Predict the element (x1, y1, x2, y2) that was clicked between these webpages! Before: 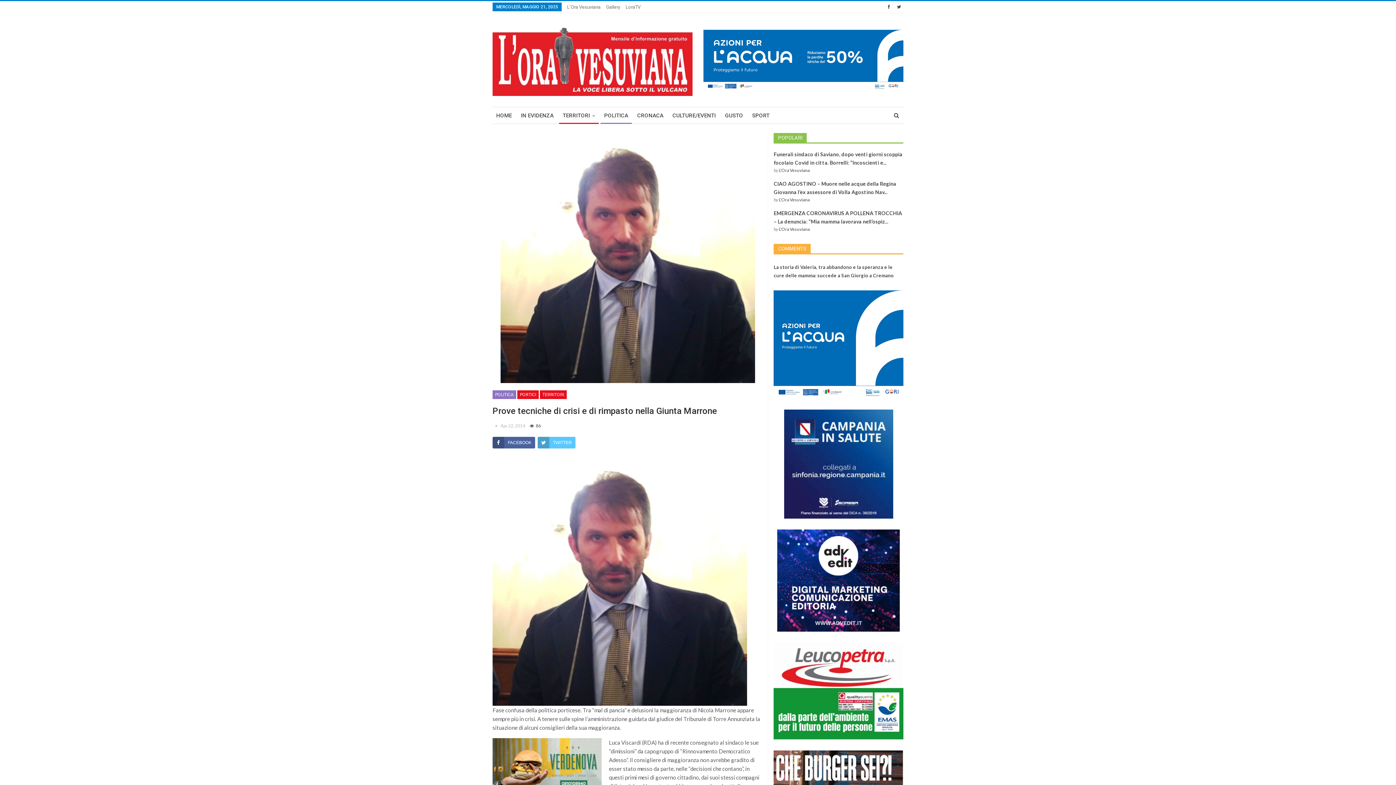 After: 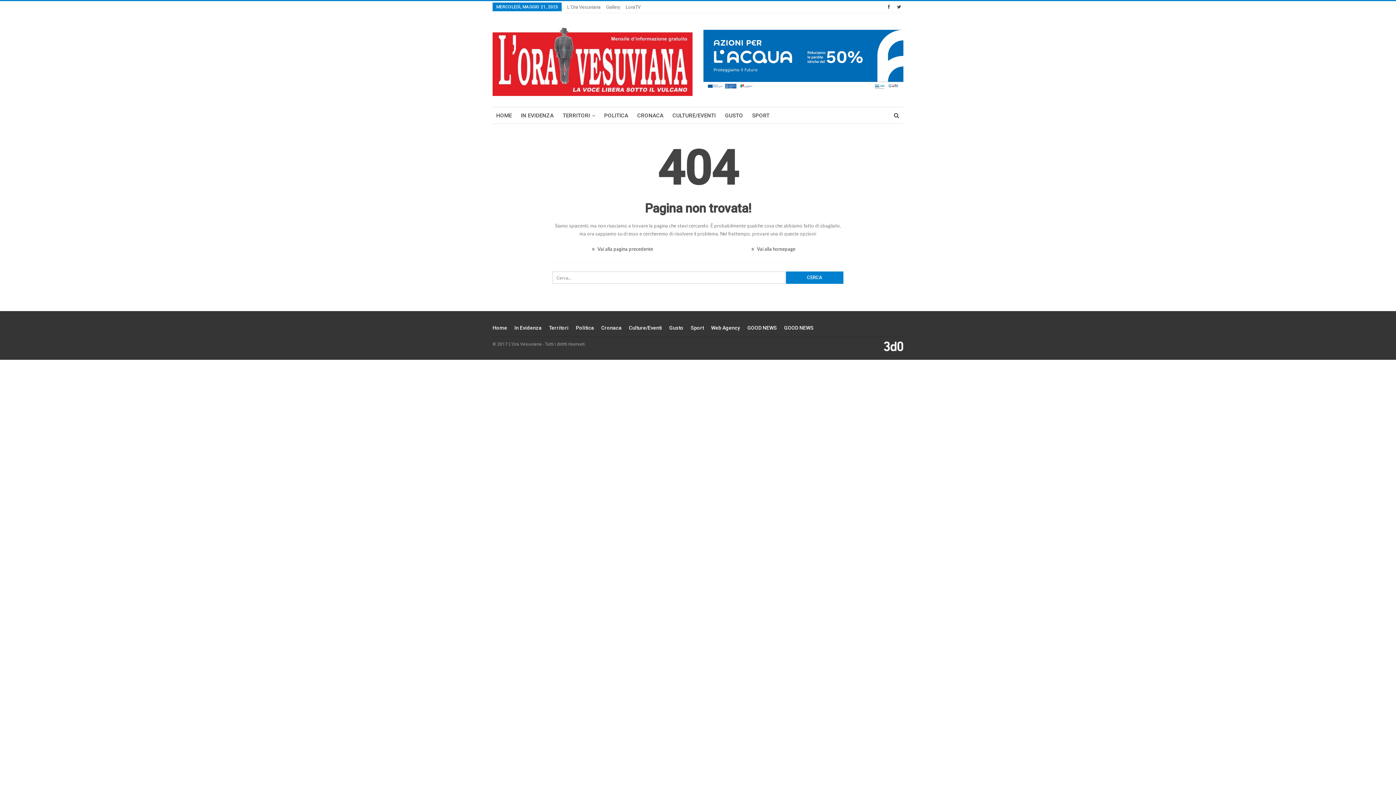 Action: label: COMMENTS bbox: (778, 245, 806, 251)